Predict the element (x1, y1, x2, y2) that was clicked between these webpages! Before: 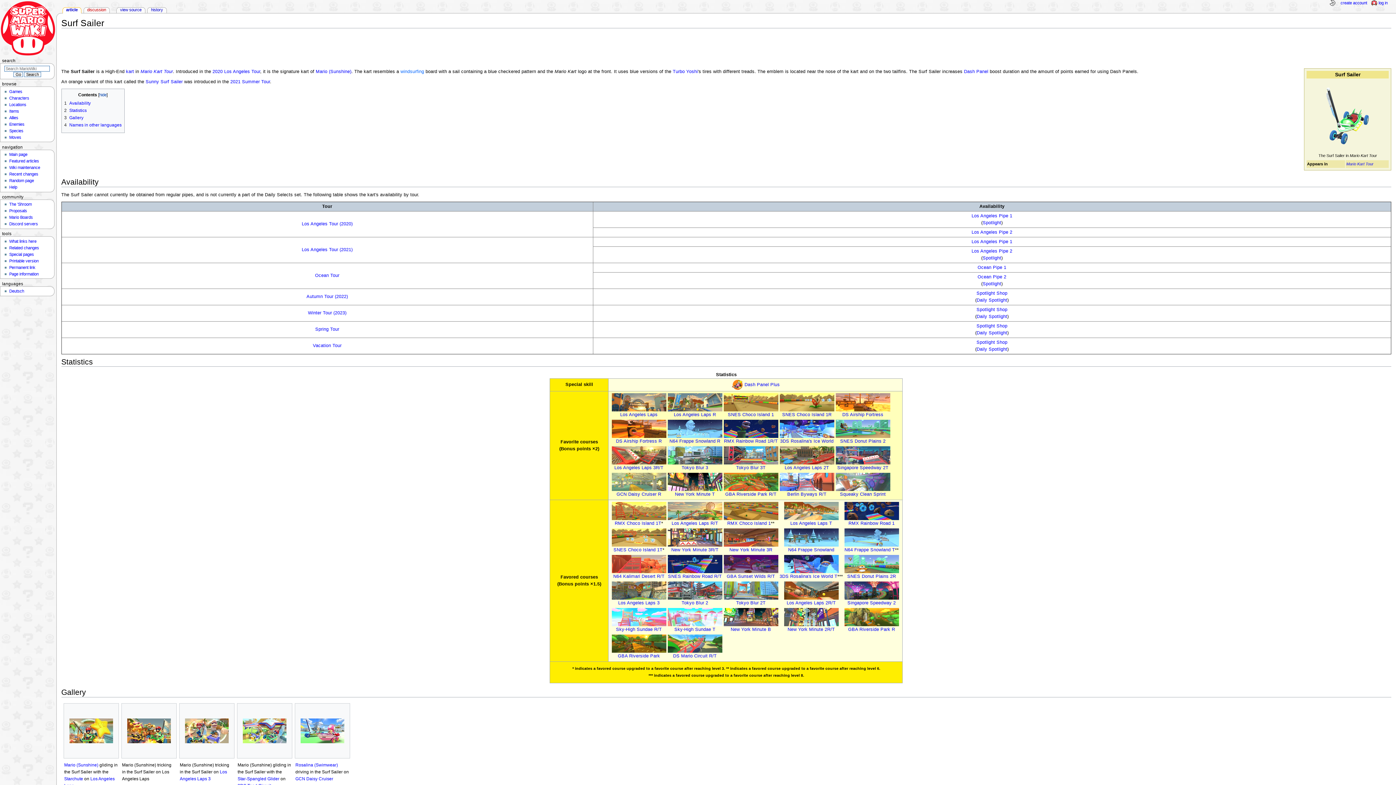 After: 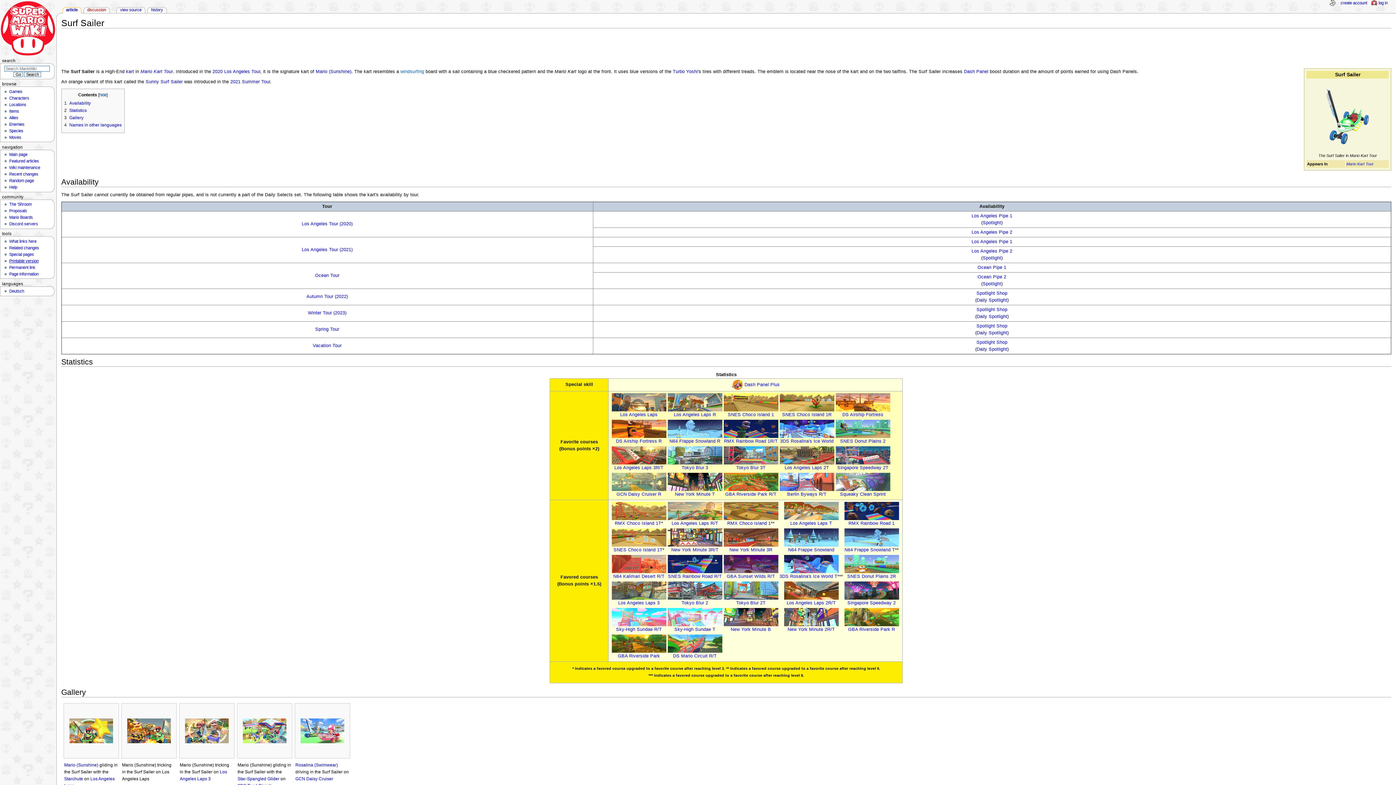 Action: bbox: (9, 258, 38, 263) label: Printable version